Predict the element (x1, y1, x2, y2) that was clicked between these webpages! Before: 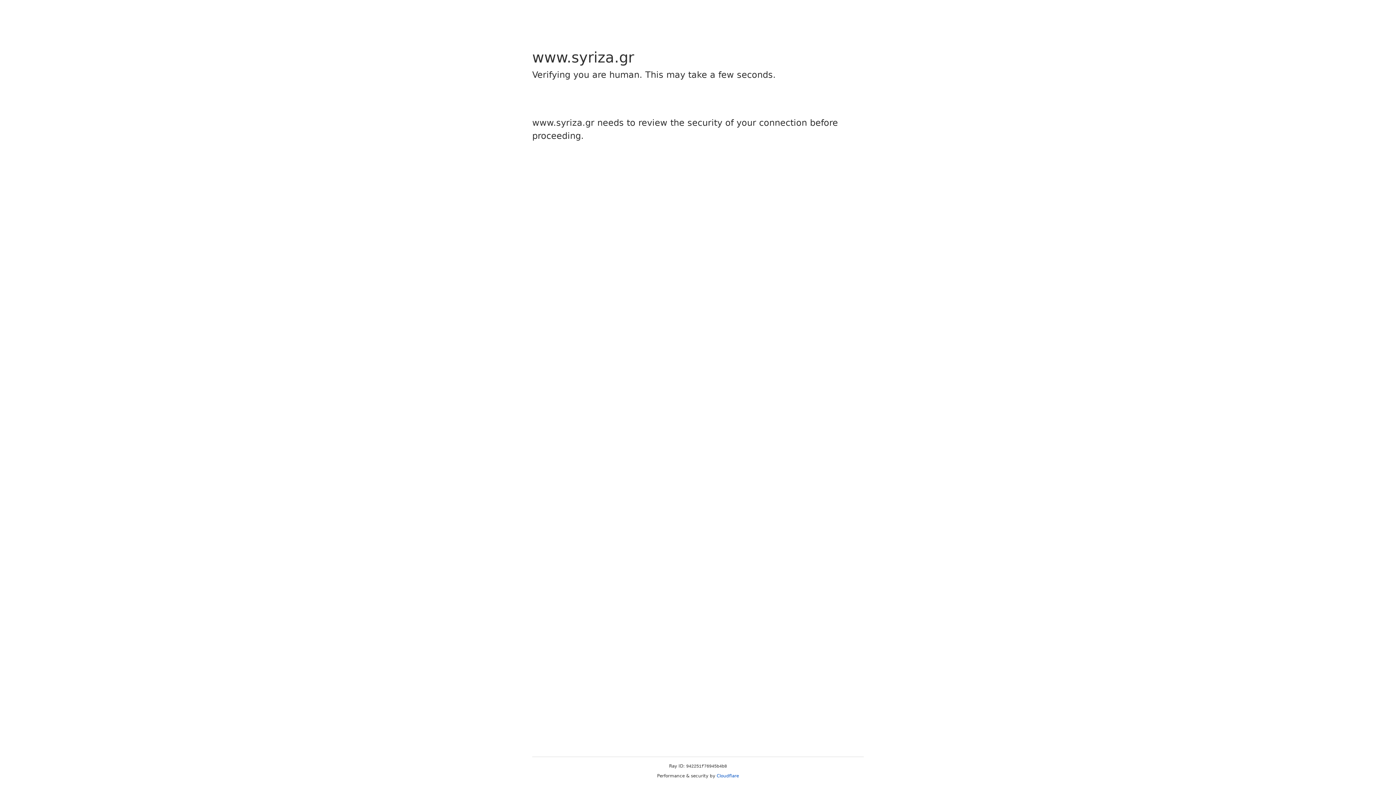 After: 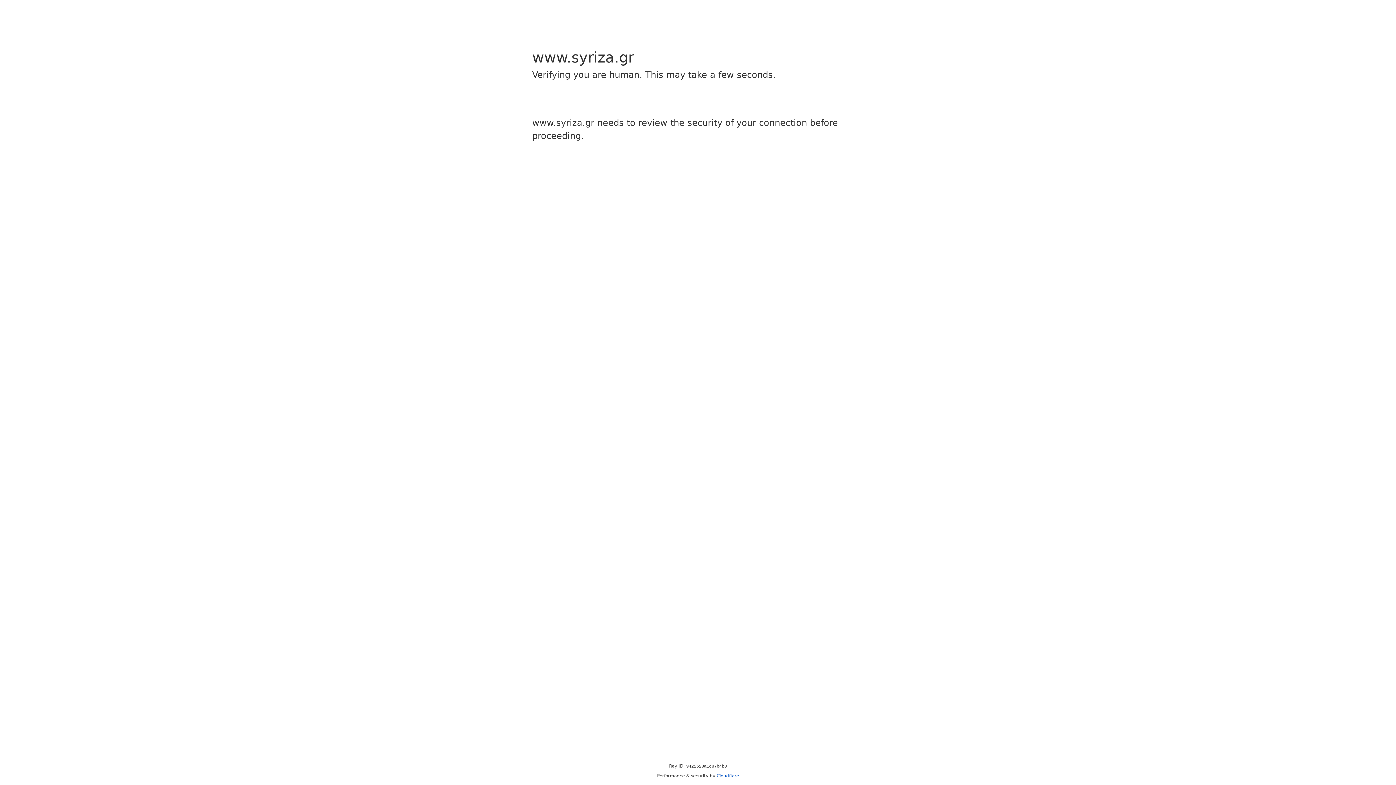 Action: bbox: (716, 773, 739, 778) label: Cloudflare